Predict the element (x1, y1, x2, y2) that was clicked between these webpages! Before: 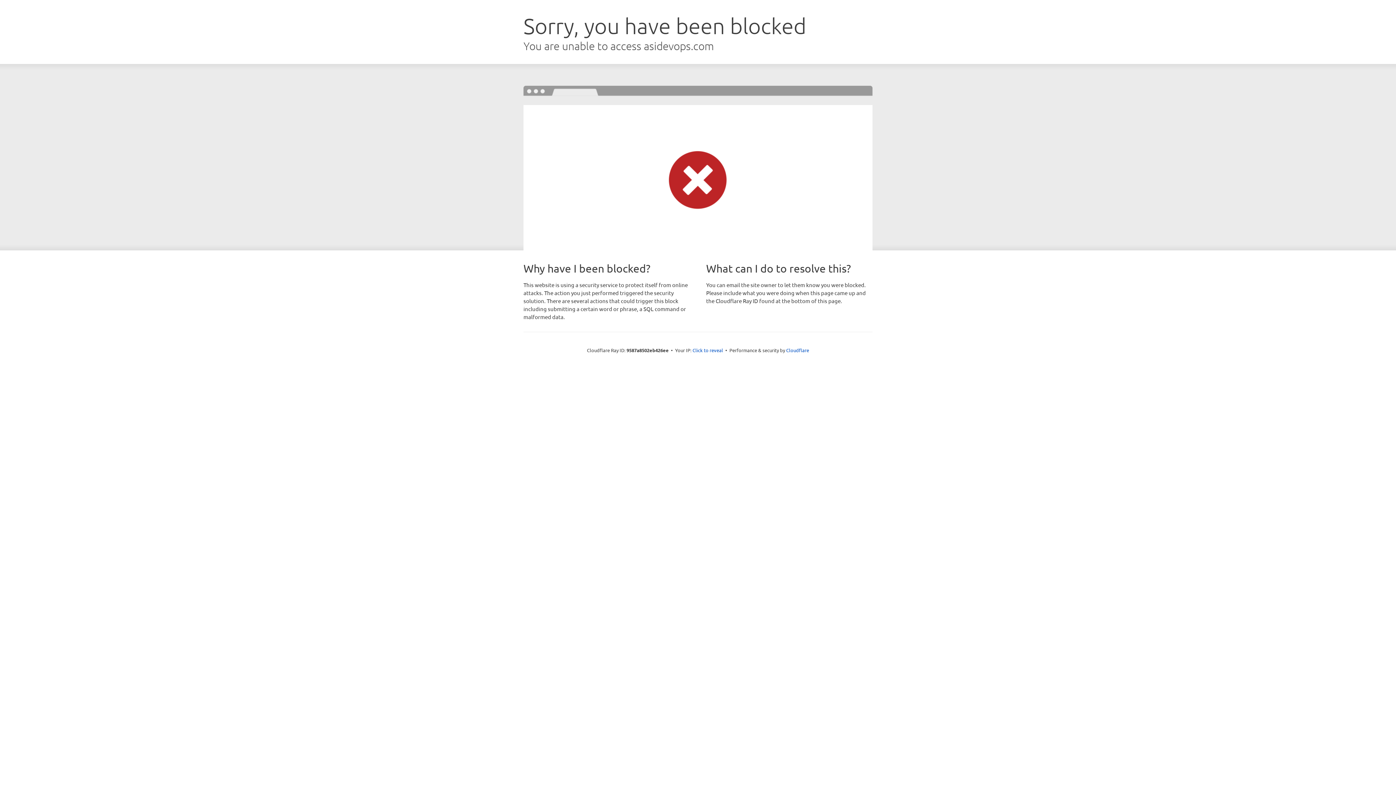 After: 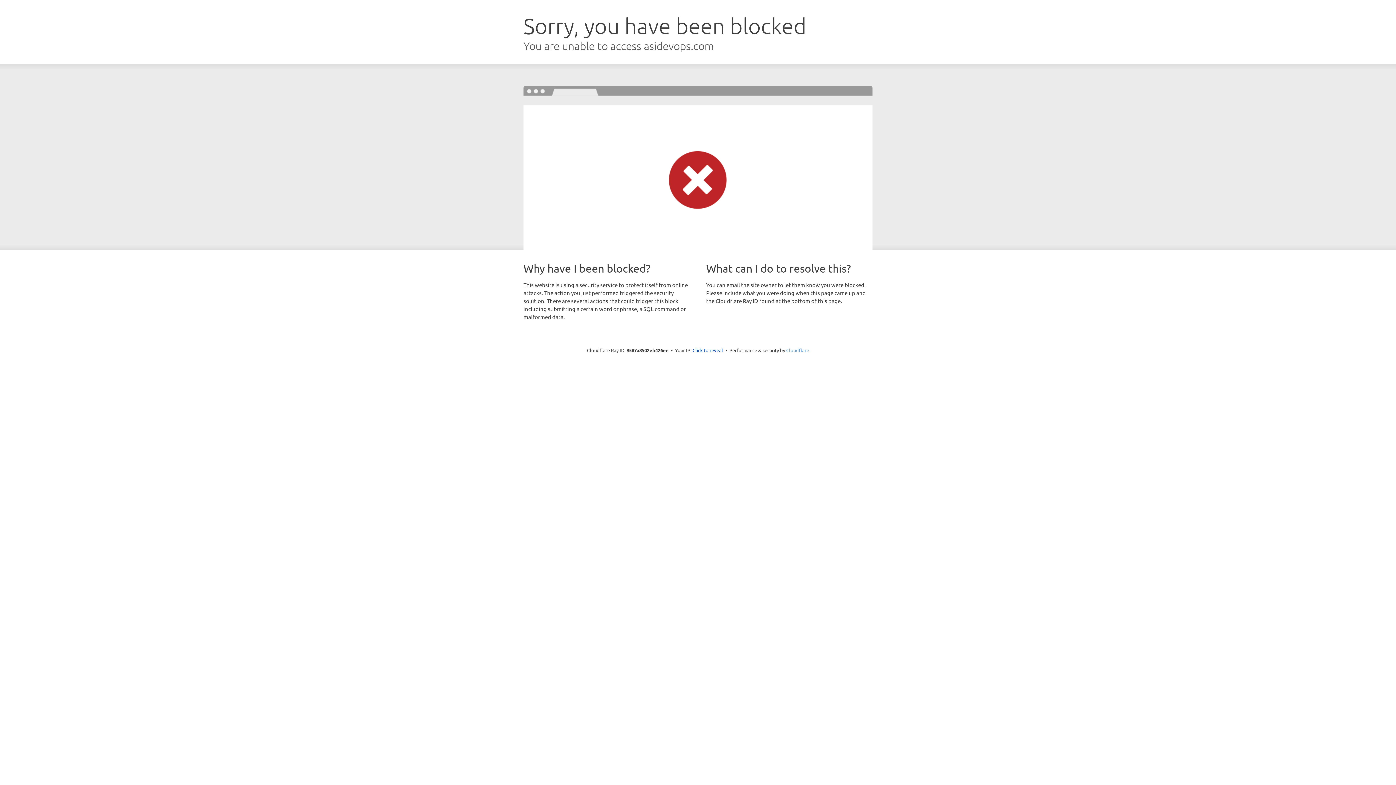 Action: bbox: (786, 347, 809, 353) label: Cloudflare